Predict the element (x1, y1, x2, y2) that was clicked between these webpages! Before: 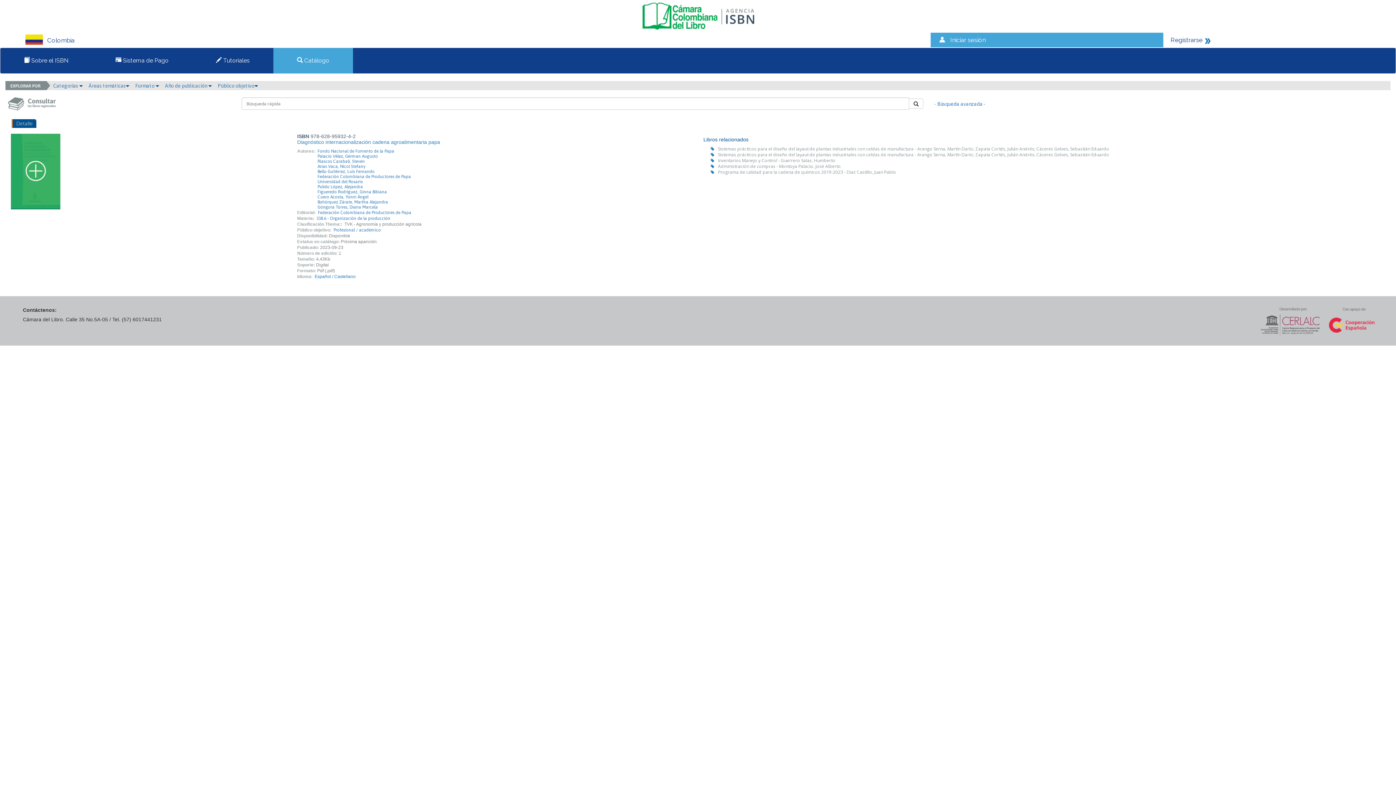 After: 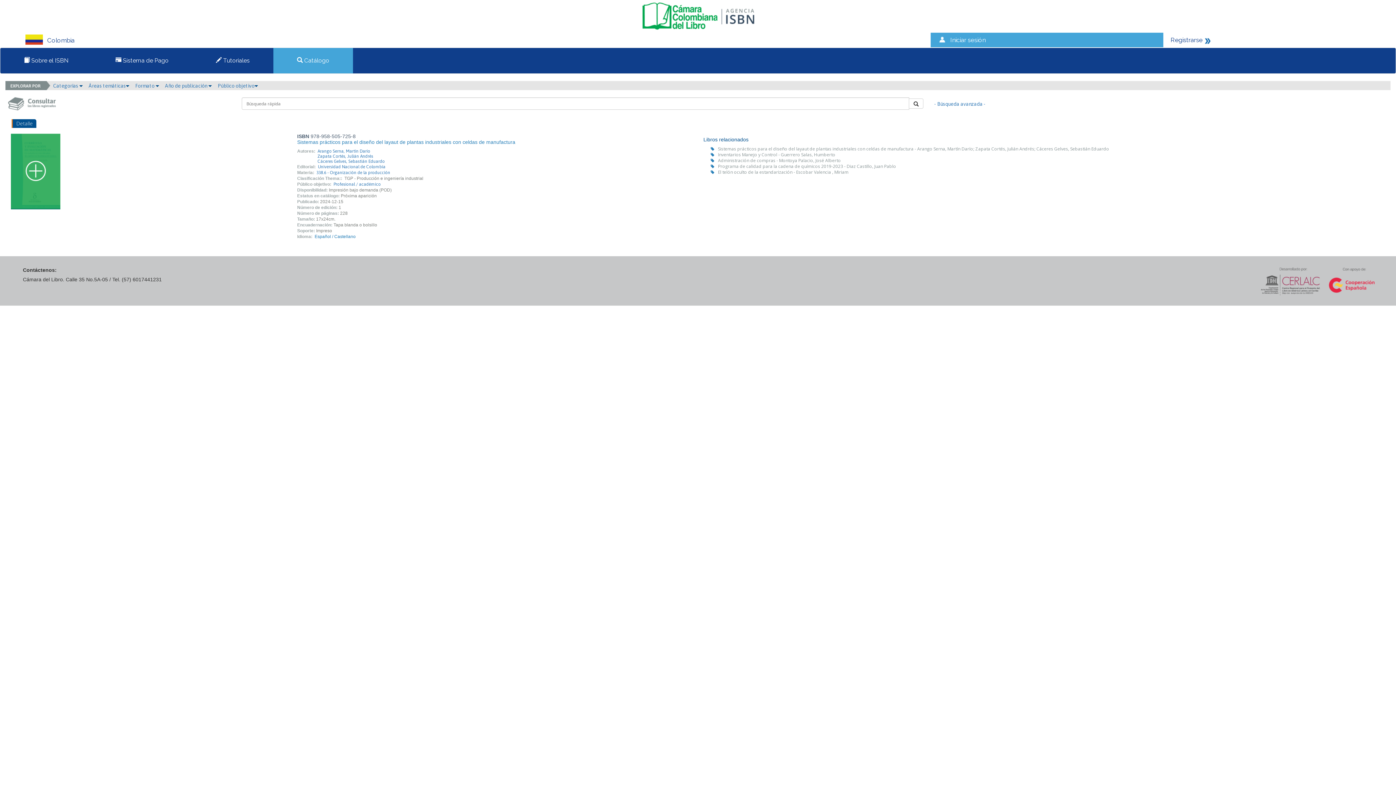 Action: bbox: (718, 145, 1109, 152) label: Sistemas prácticos para el diseño del layaut de plantas industriales con celdas de manufactura - Arango Serna, Martín Darío; Zapata Cortés, Julián Andrés; Cáceres Gelves, Sebastián Eduardo